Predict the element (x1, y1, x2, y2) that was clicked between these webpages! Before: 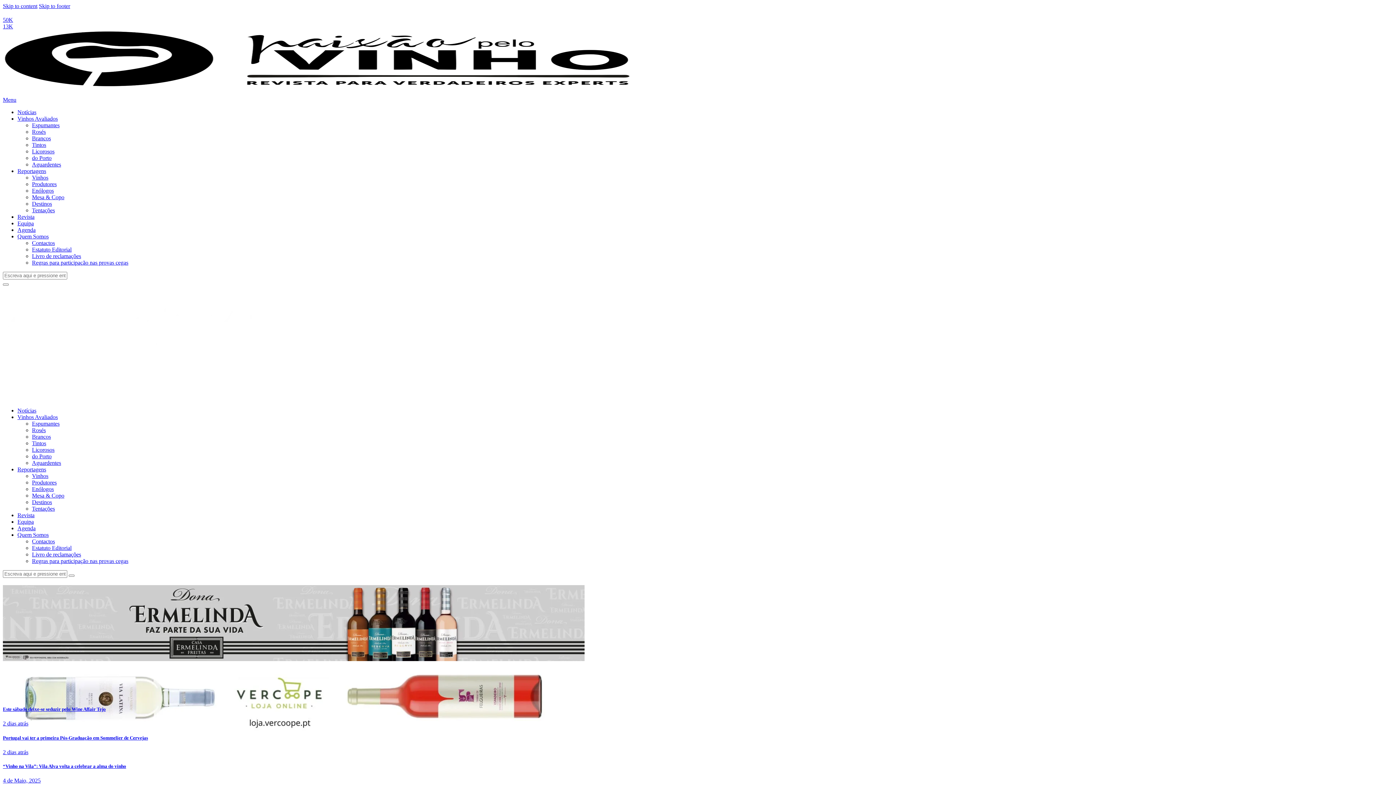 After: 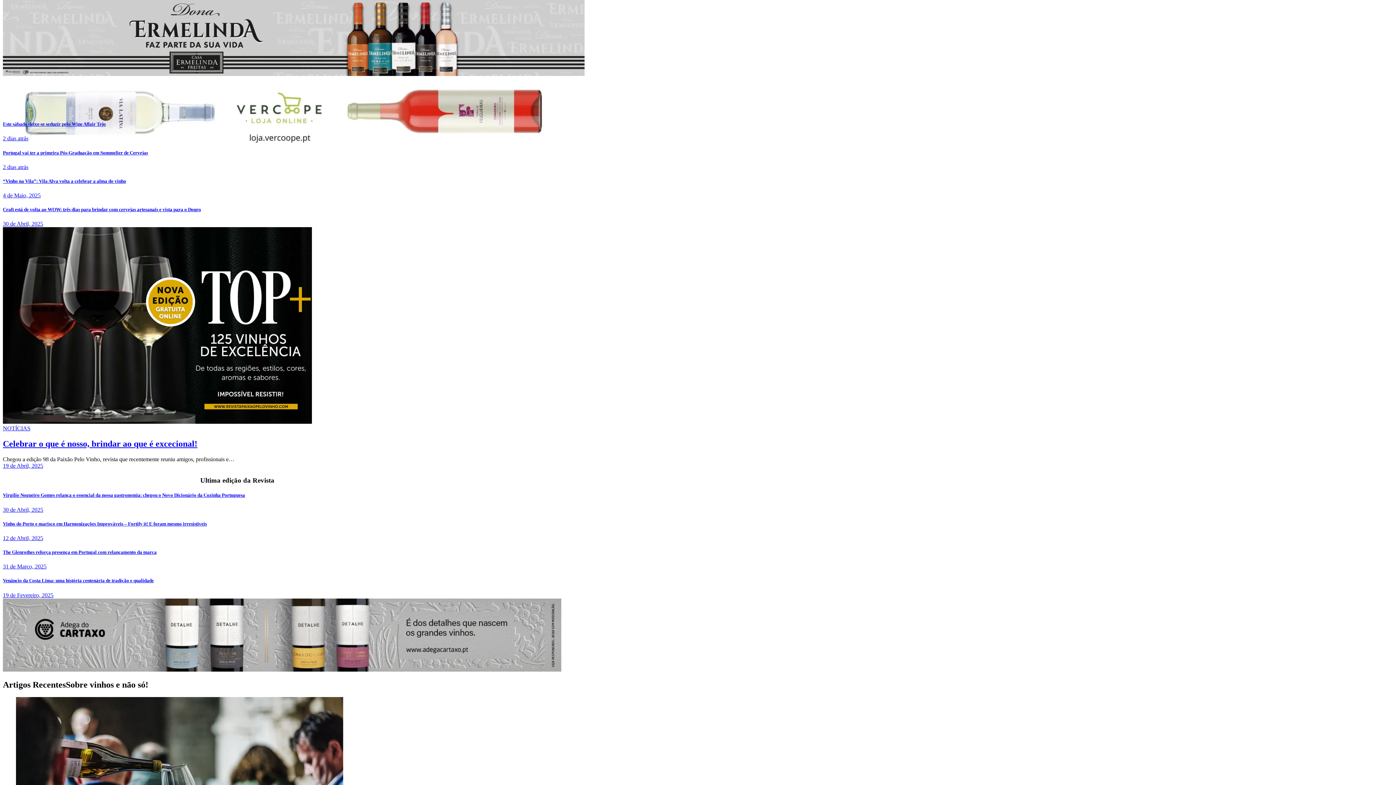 Action: bbox: (2, 2, 37, 9) label: Skip to content